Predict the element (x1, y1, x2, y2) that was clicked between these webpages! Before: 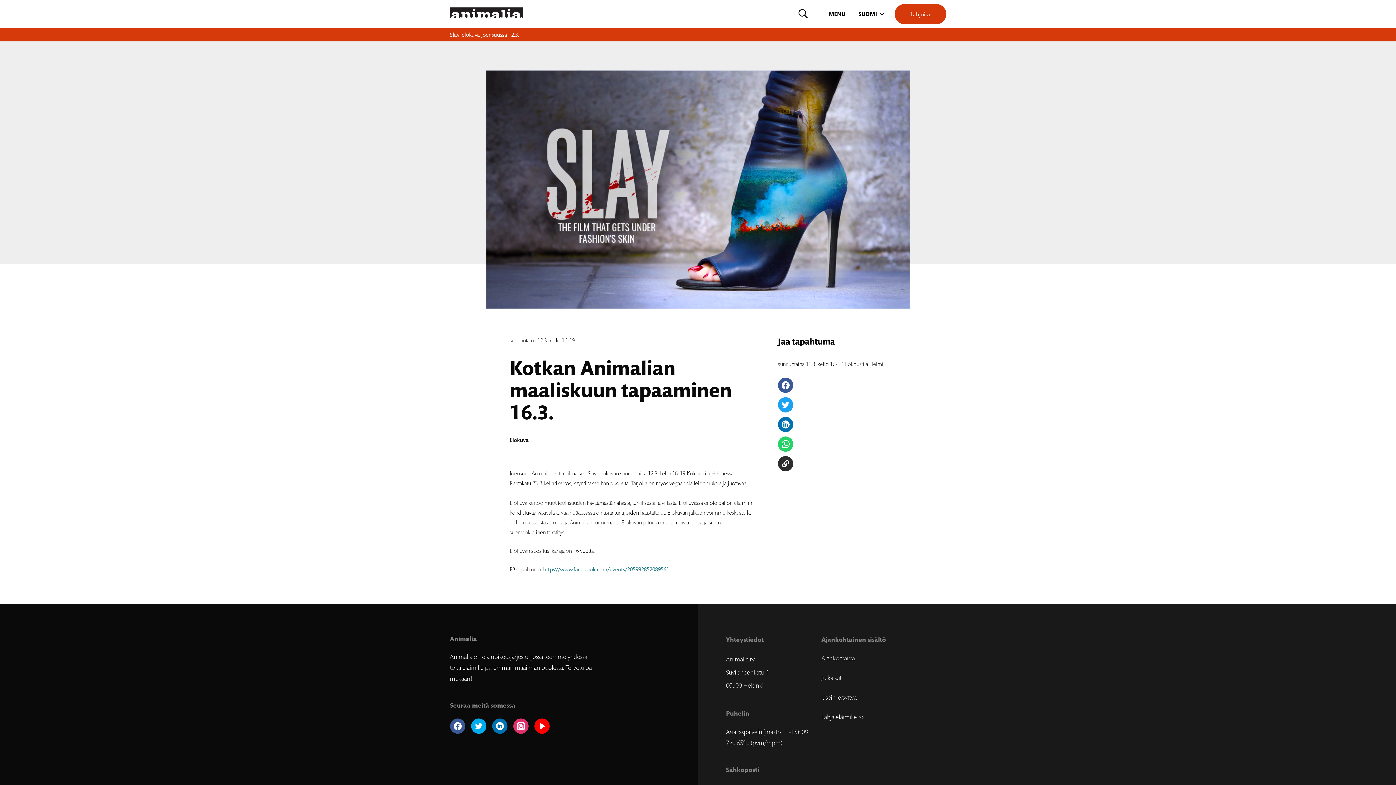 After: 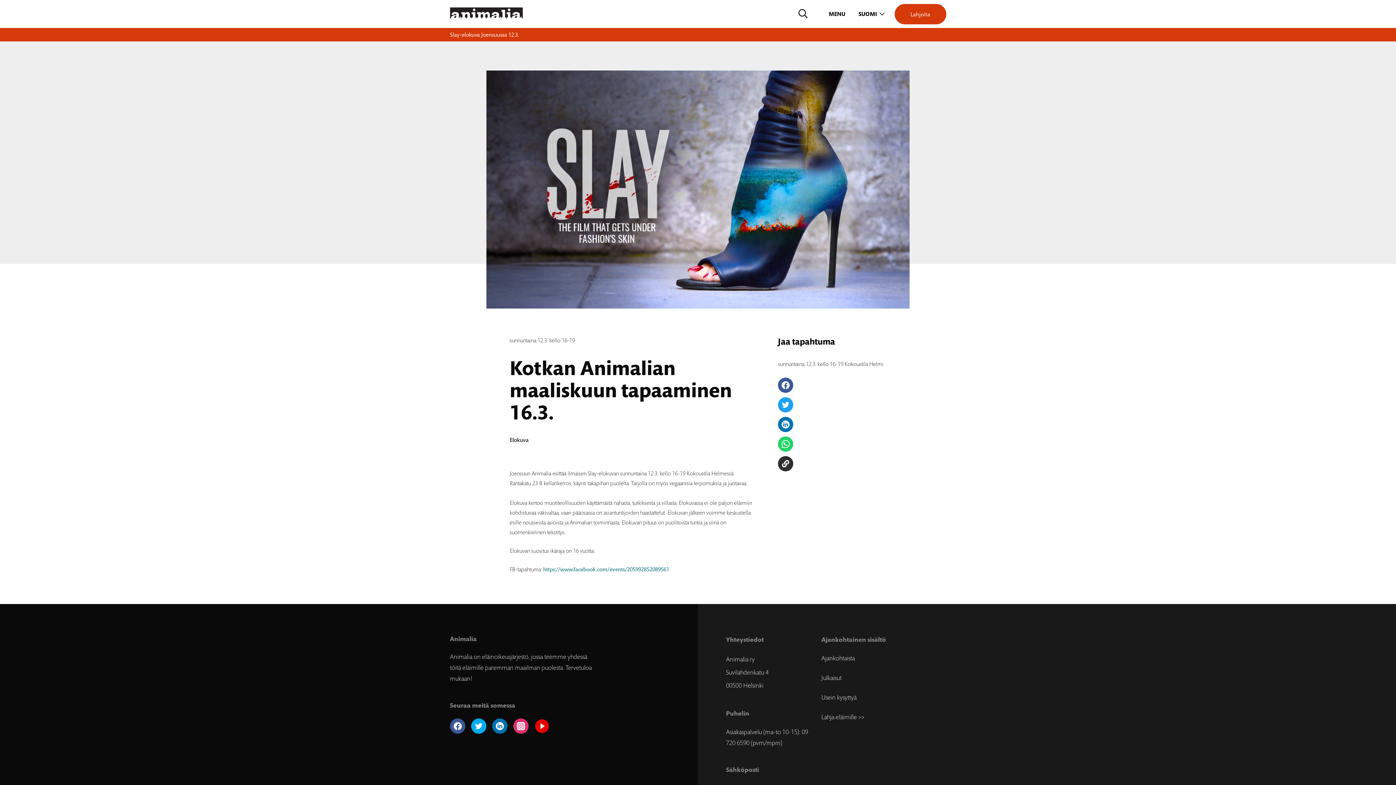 Action: label: youtube bbox: (534, 718, 549, 734)